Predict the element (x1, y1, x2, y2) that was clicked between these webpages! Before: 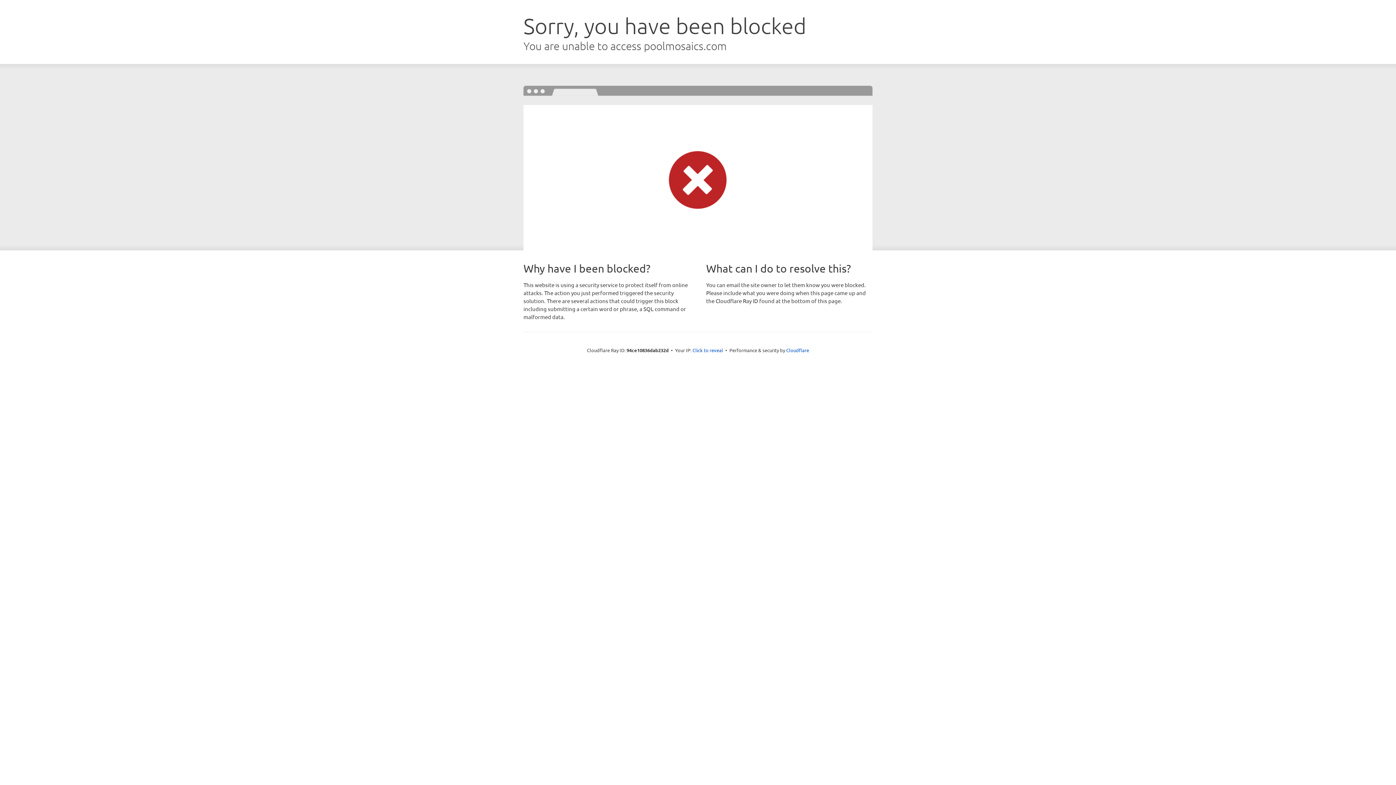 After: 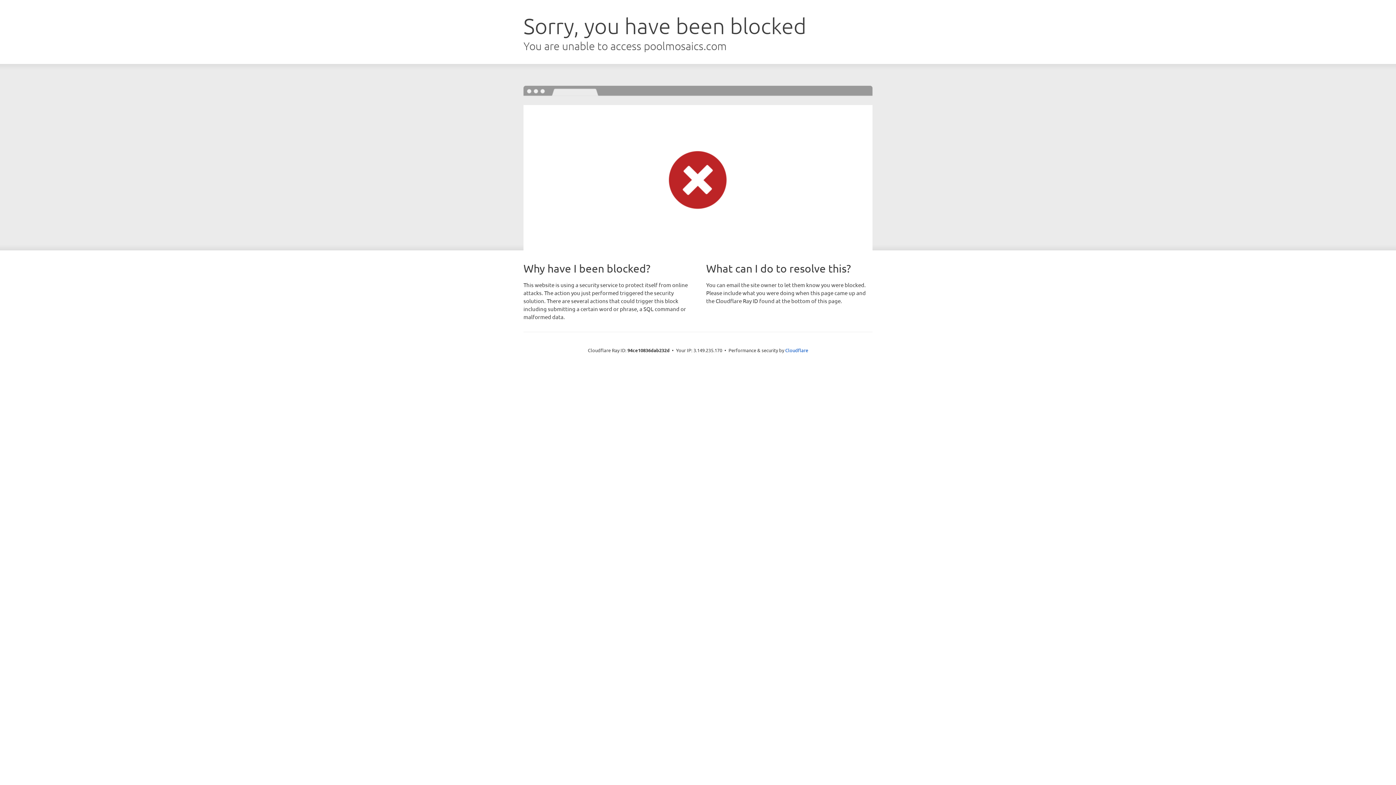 Action: bbox: (692, 346, 723, 353) label: Click to reveal